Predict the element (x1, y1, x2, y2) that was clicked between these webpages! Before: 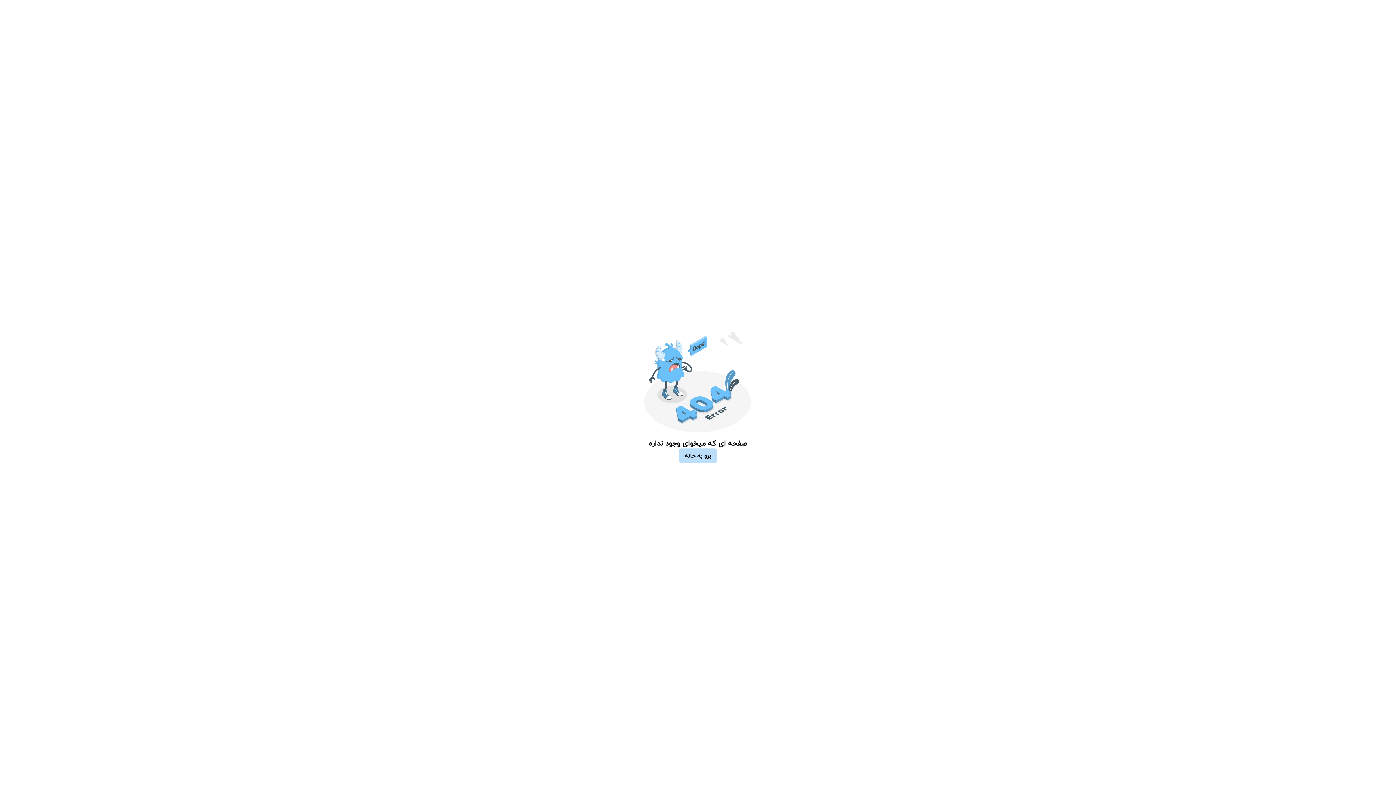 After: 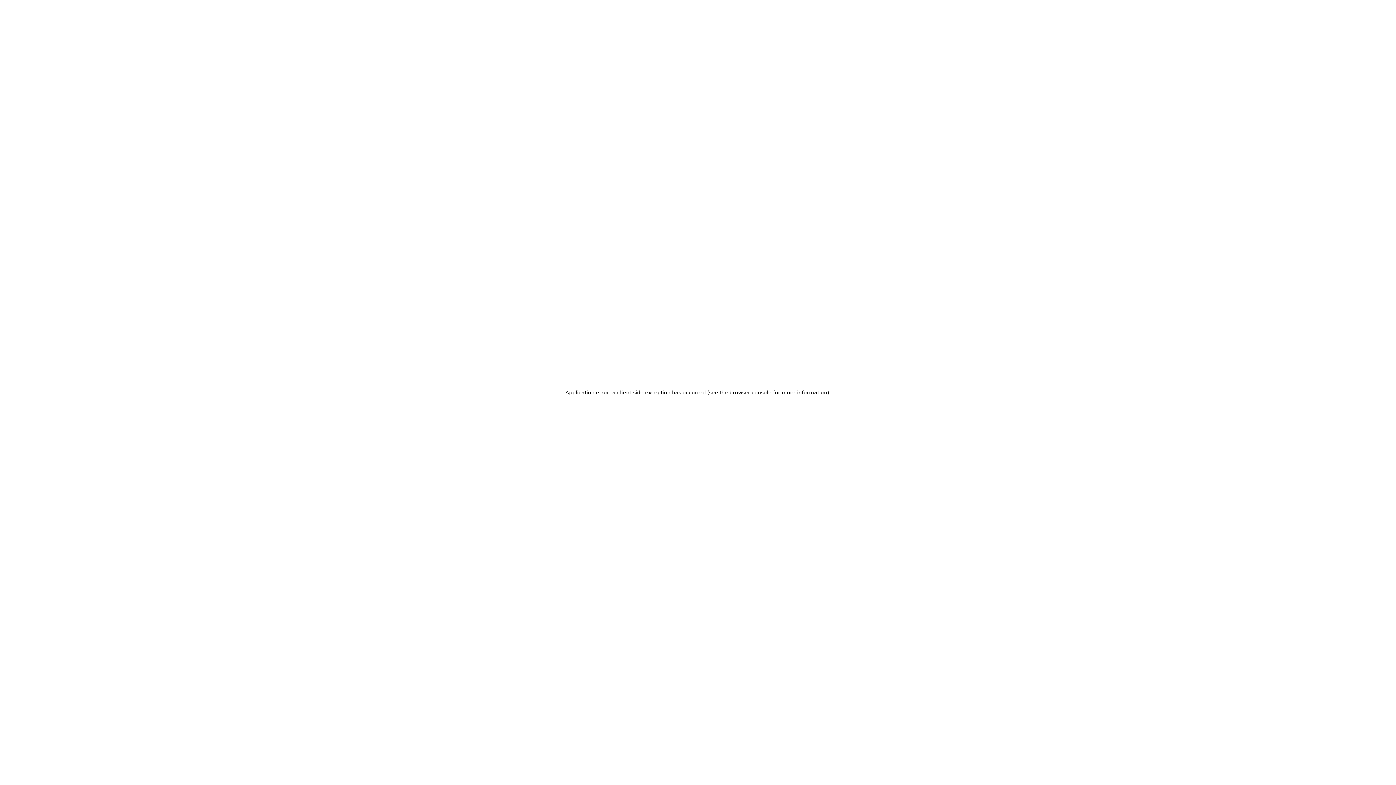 Action: bbox: (679, 448, 717, 463) label: برو به خانه